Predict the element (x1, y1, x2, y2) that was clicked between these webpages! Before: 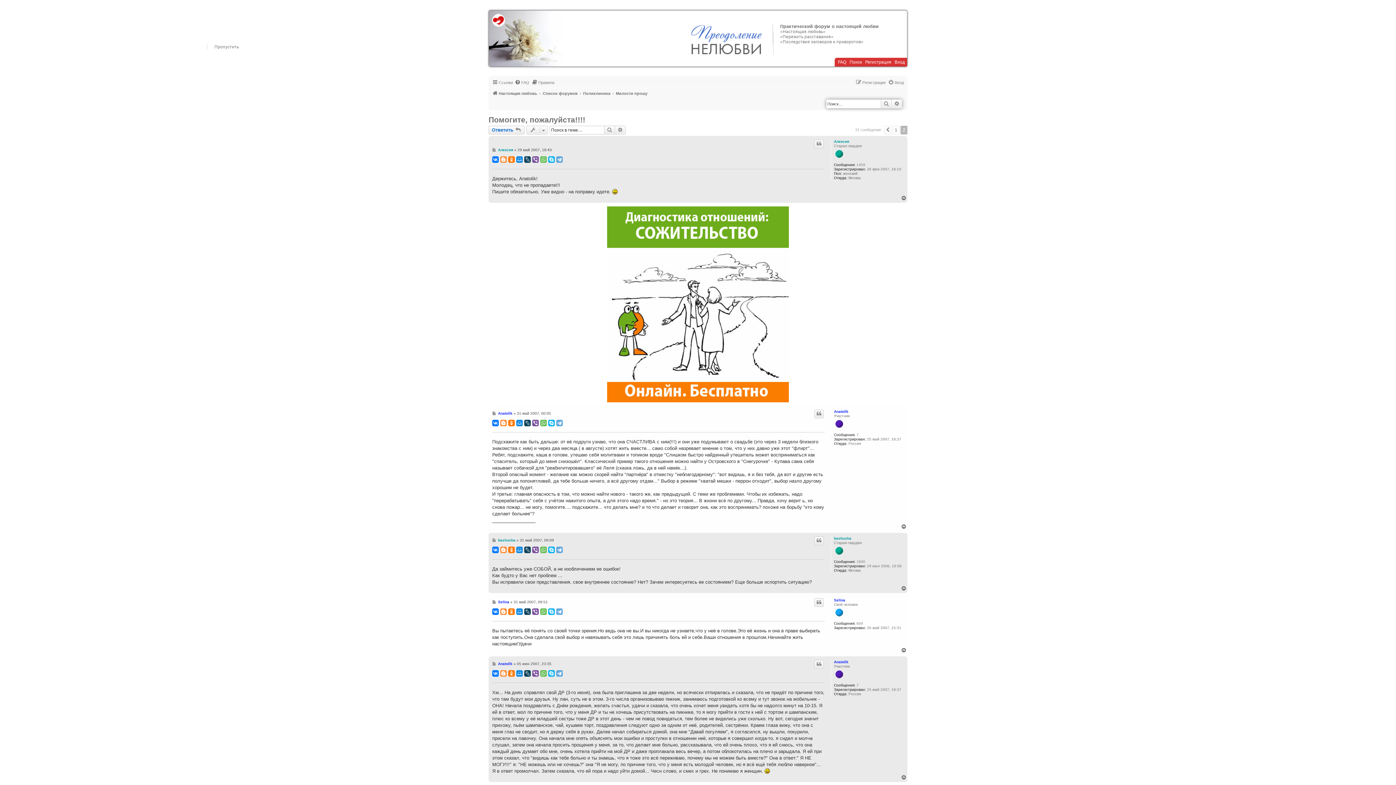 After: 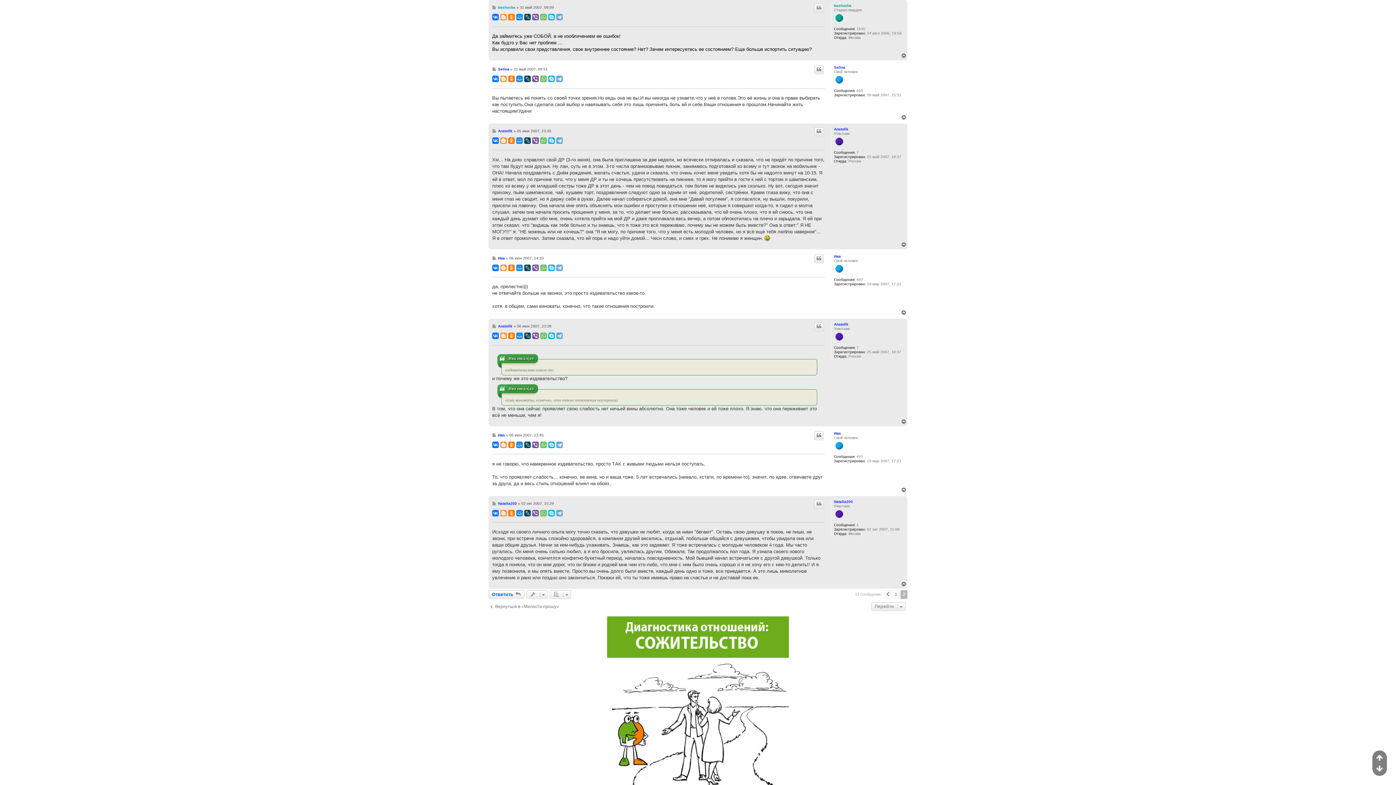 Action: bbox: (492, 538, 497, 543) label: Сообщение